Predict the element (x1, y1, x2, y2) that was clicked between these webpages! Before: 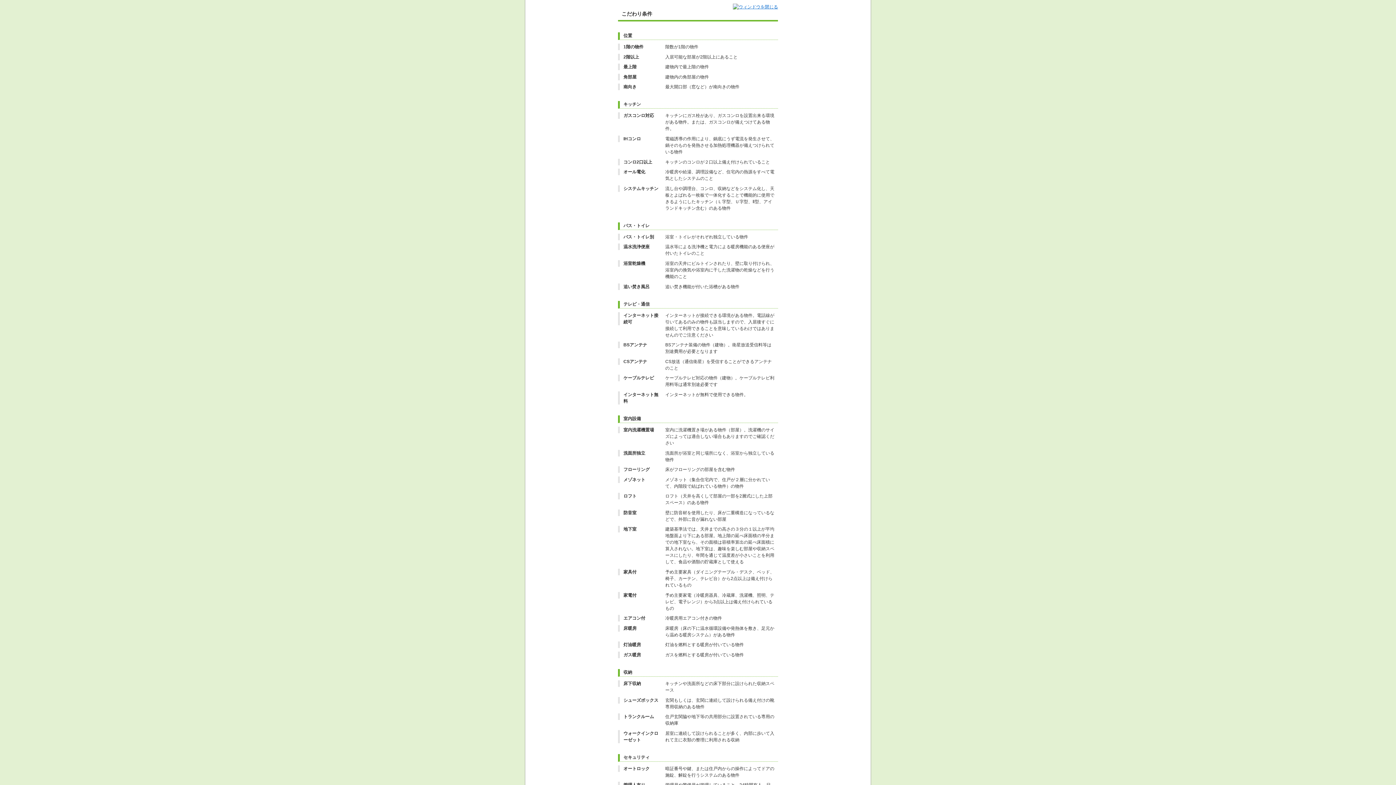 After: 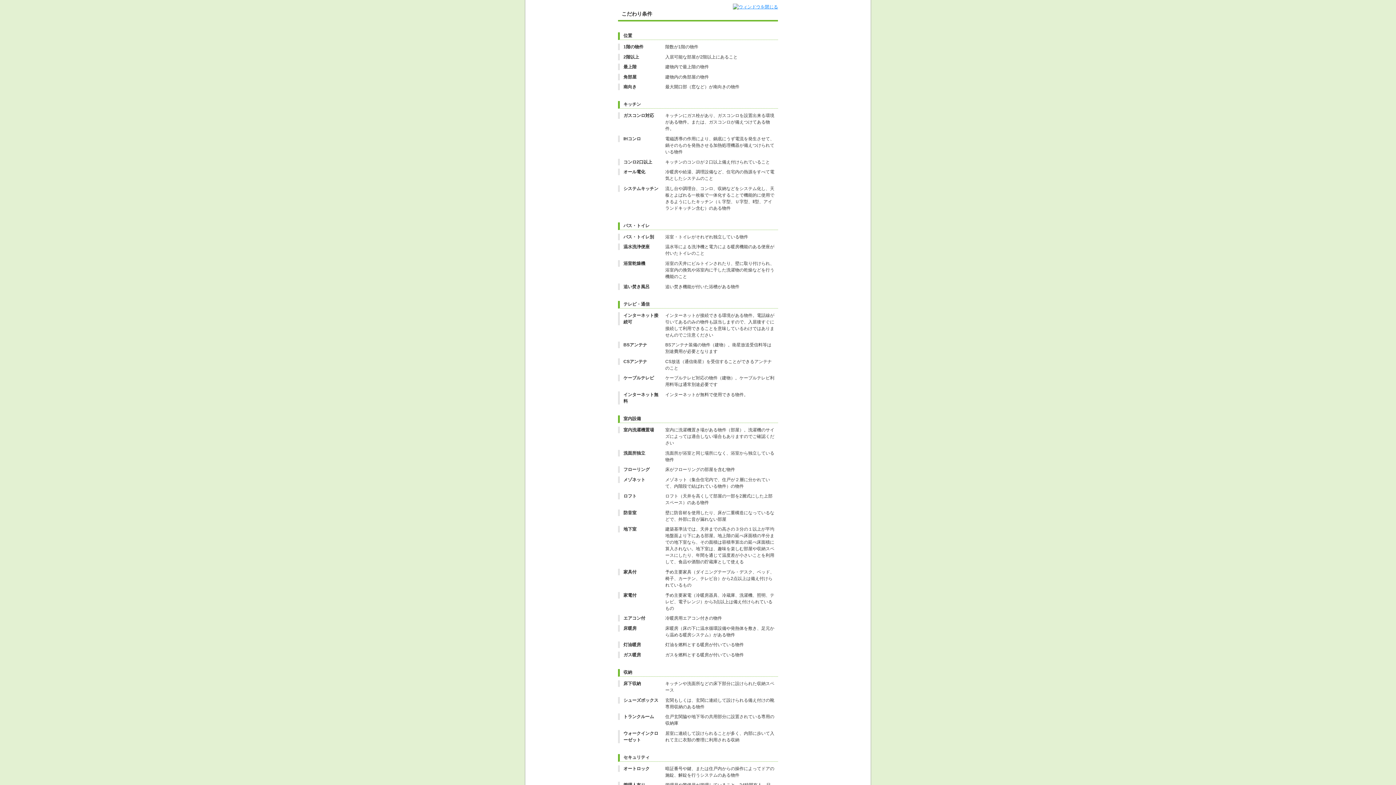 Action: bbox: (733, 4, 778, 9)